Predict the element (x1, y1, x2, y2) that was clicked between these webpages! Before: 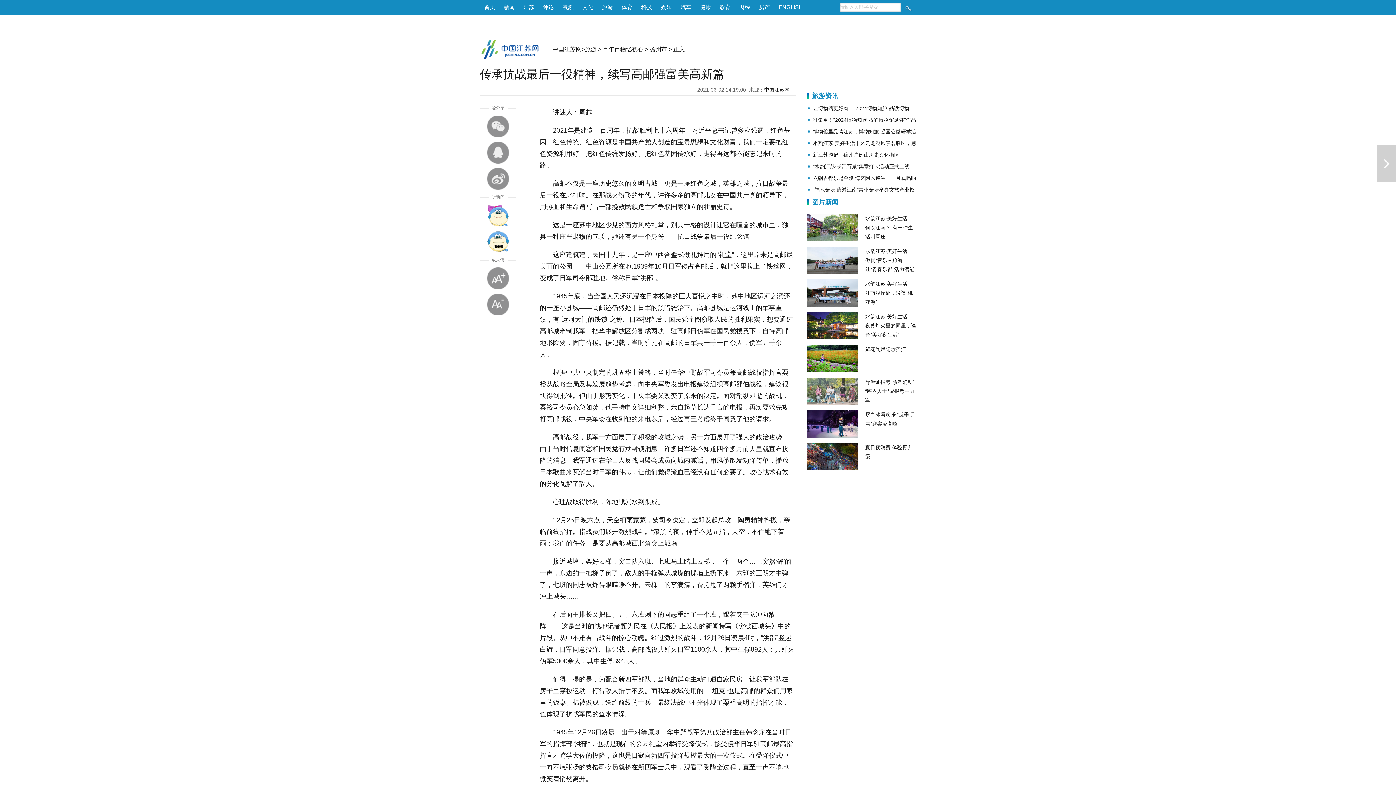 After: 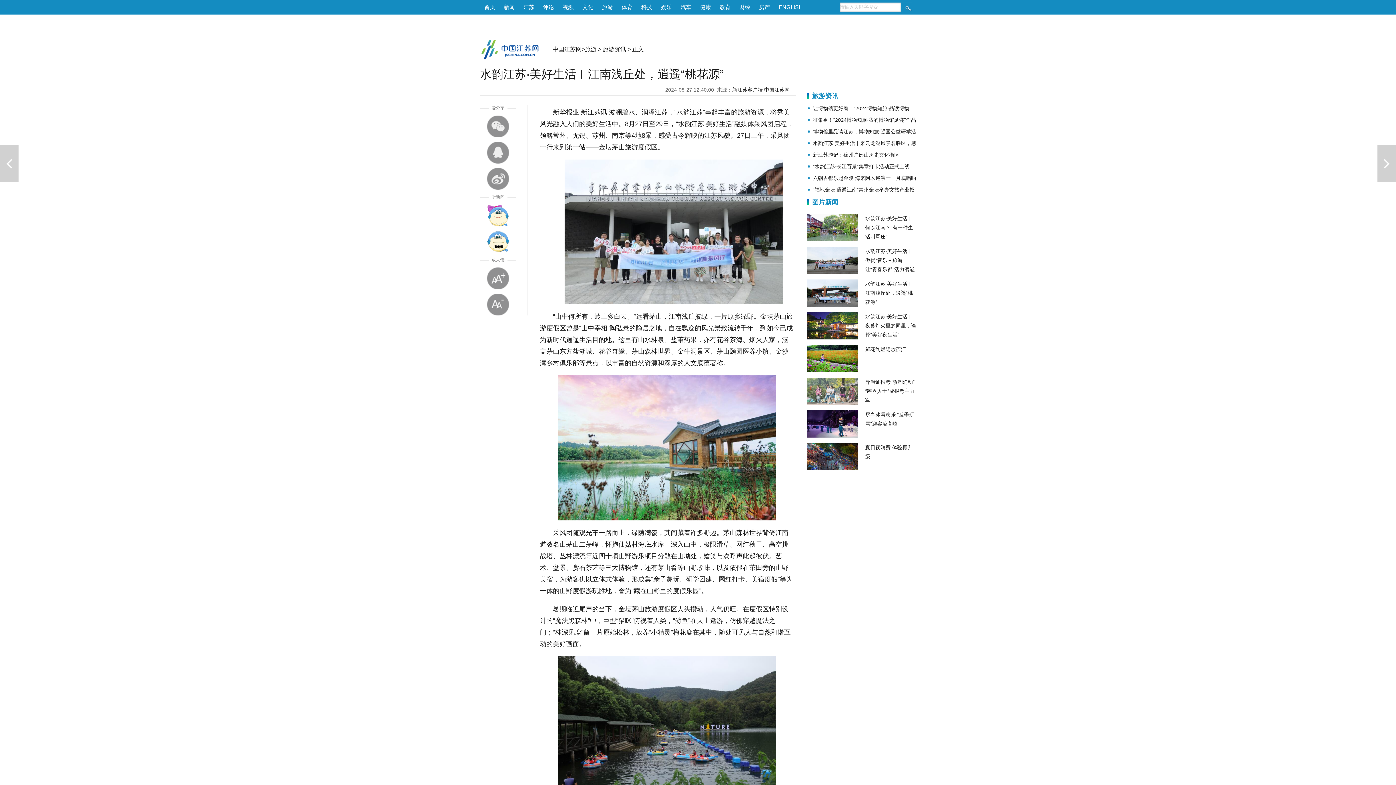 Action: label: 水韵江苏·美好生活︱江南浅丘处，逍遥“桃花源” bbox: (865, 281, 913, 305)